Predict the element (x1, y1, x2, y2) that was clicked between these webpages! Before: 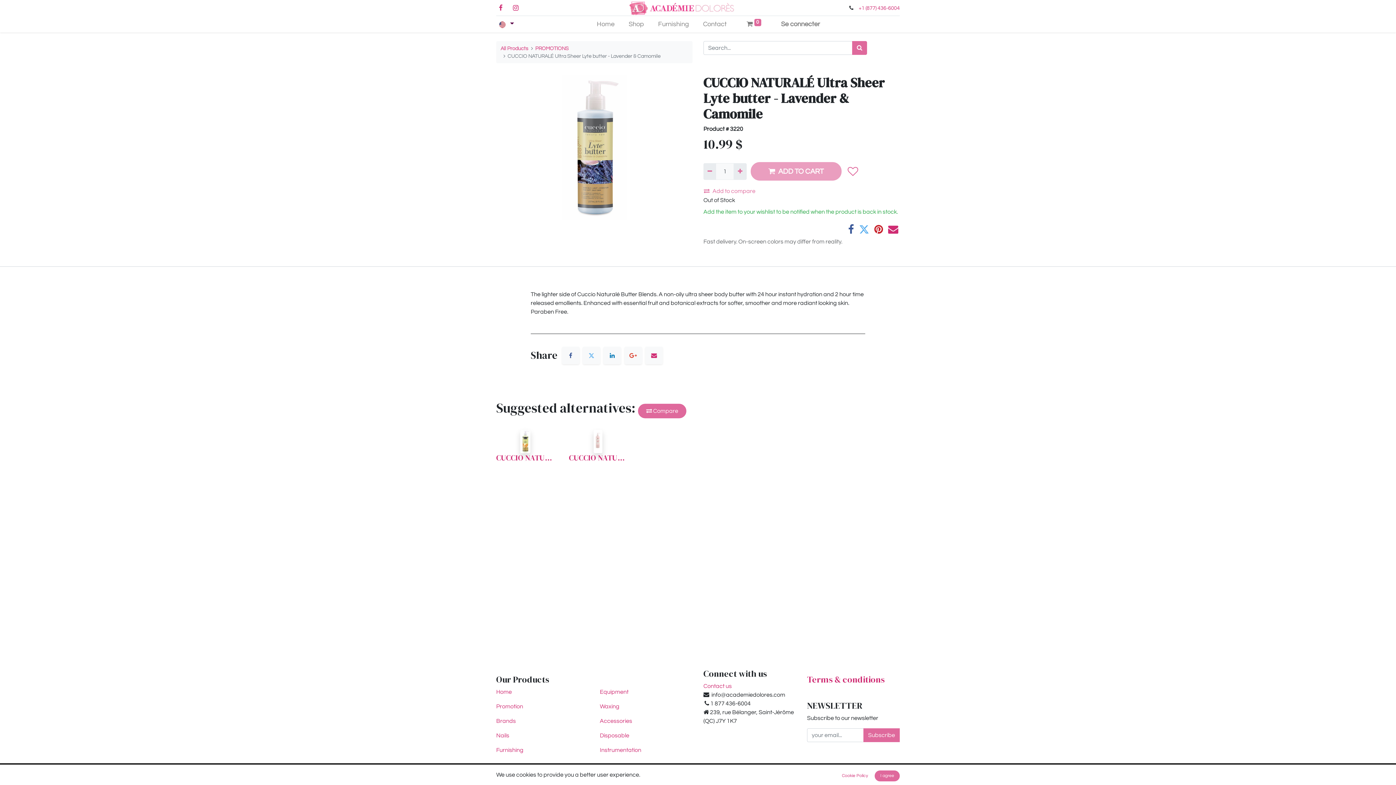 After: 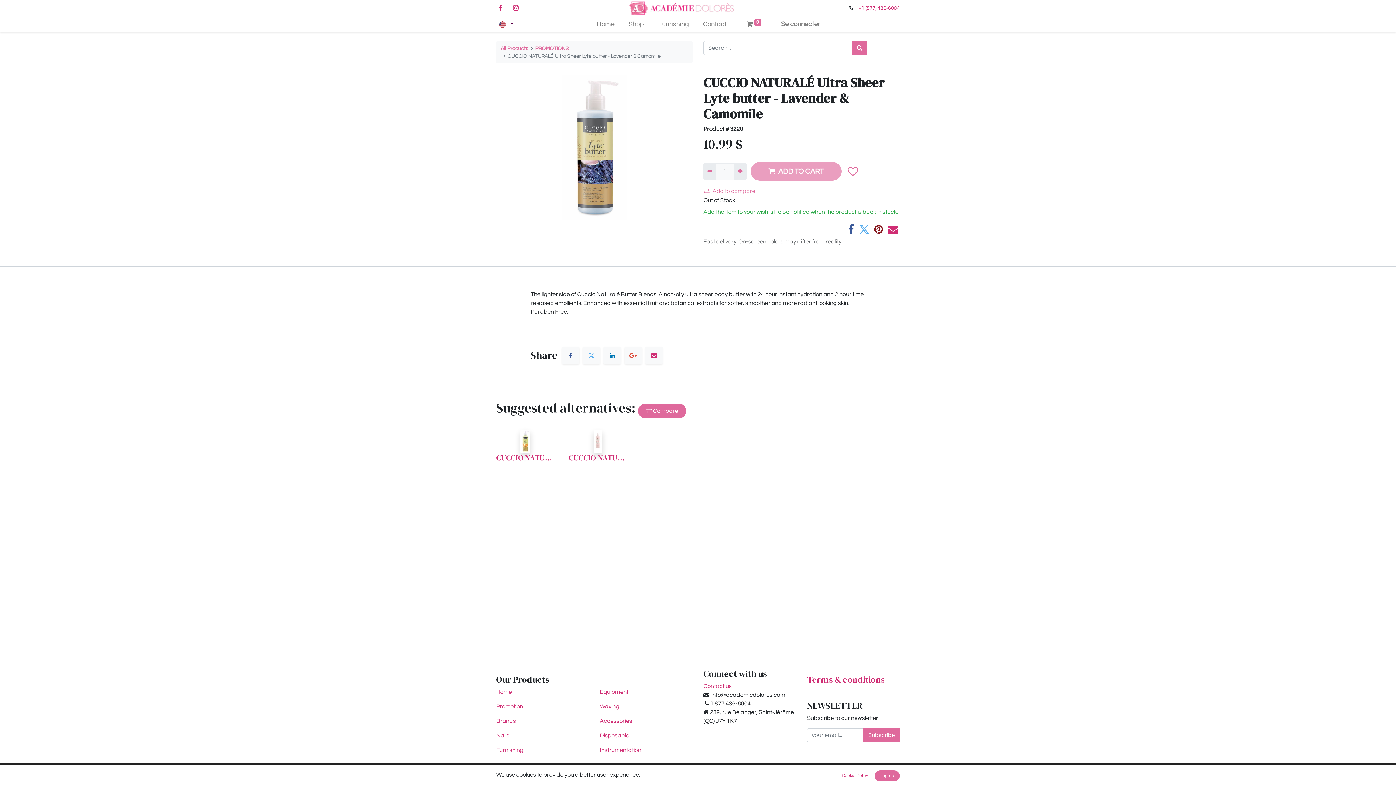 Action: bbox: (874, 224, 883, 234)